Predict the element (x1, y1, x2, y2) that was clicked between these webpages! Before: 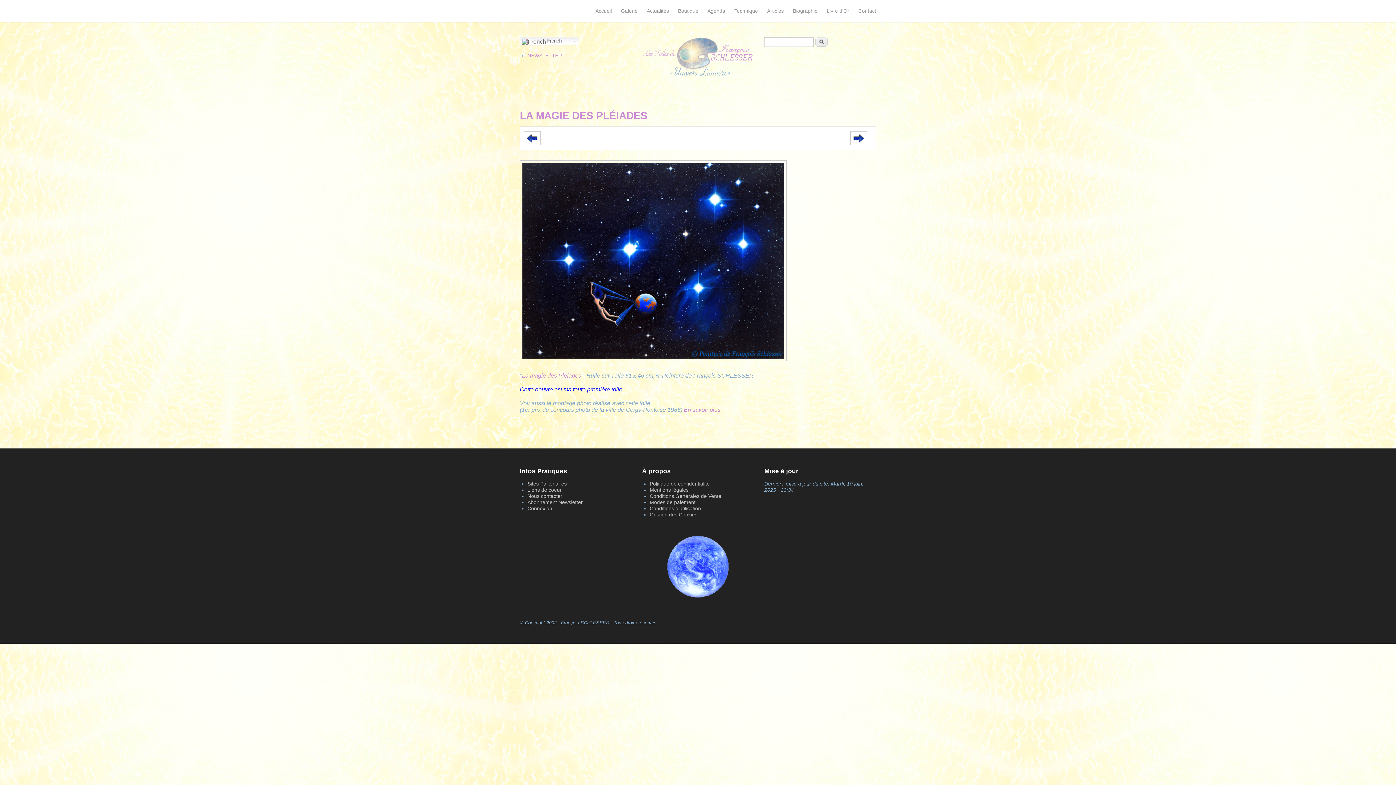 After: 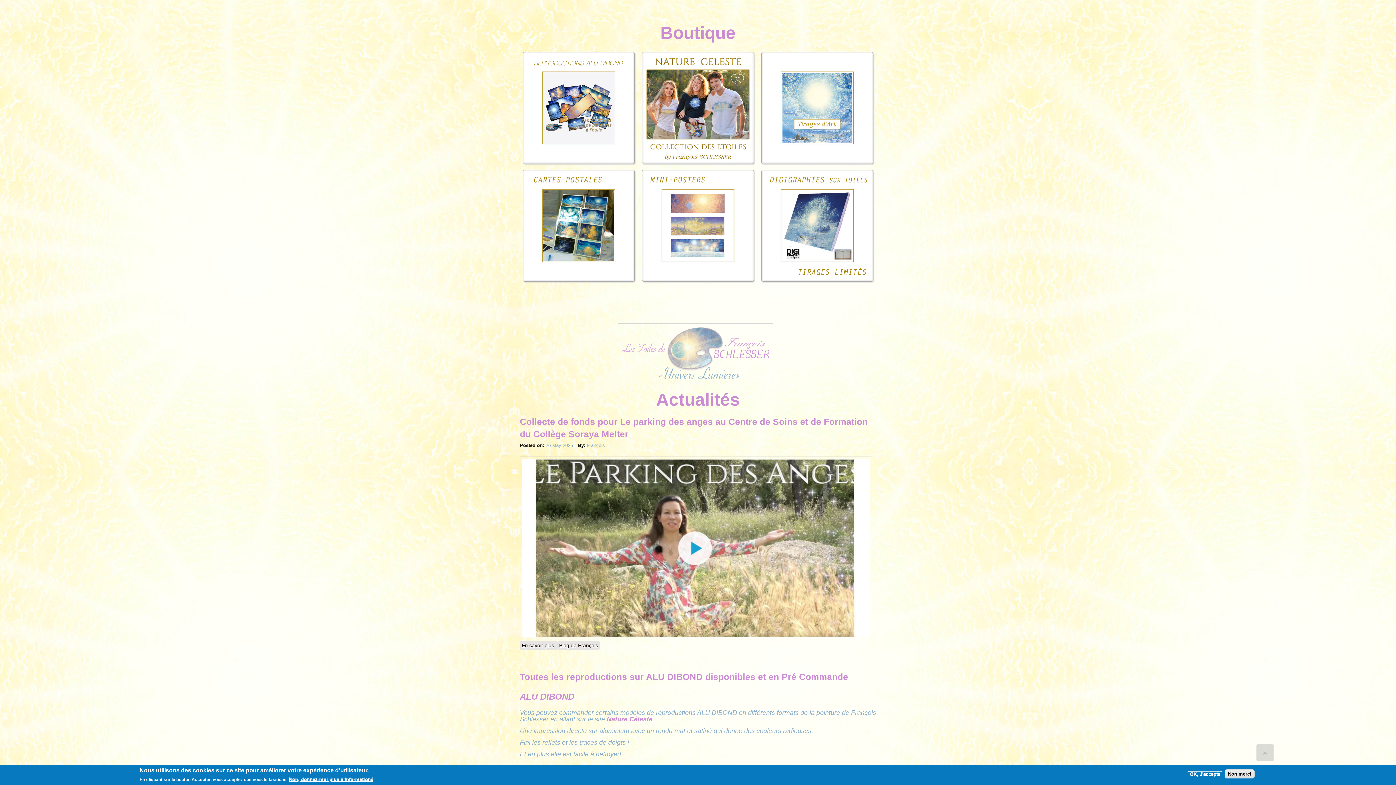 Action: bbox: (678, 3, 698, 18) label: Boutique